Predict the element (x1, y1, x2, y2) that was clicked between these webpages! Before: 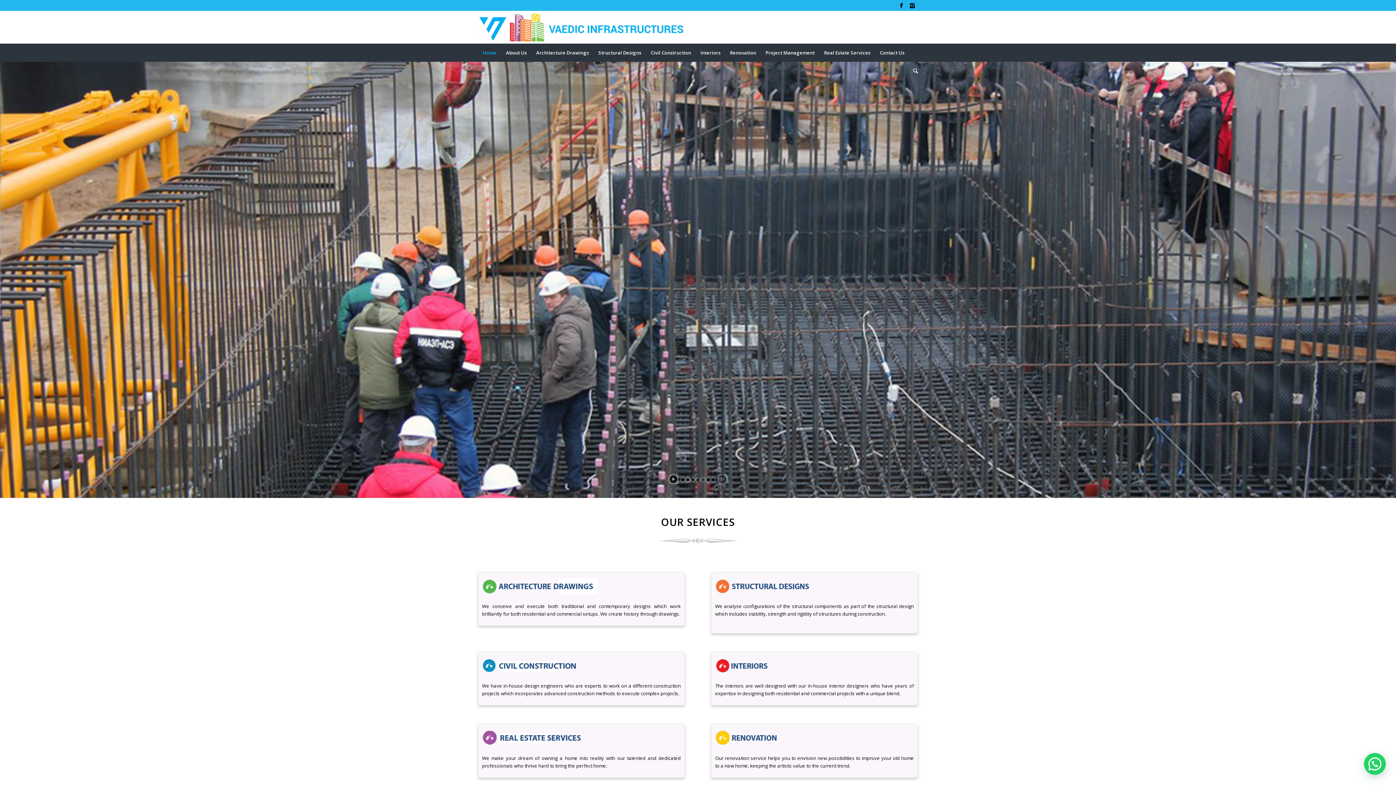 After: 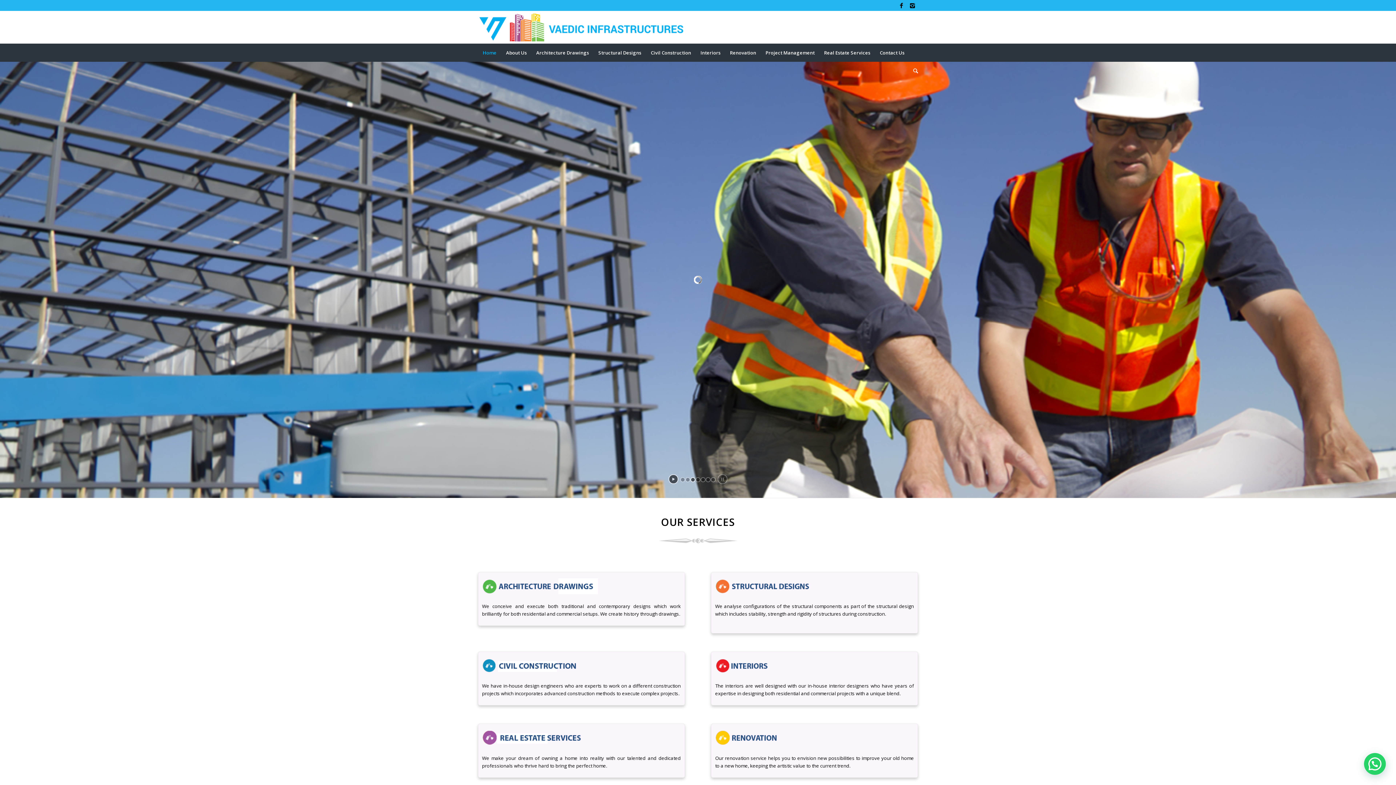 Action: label: Home bbox: (478, 43, 501, 61)